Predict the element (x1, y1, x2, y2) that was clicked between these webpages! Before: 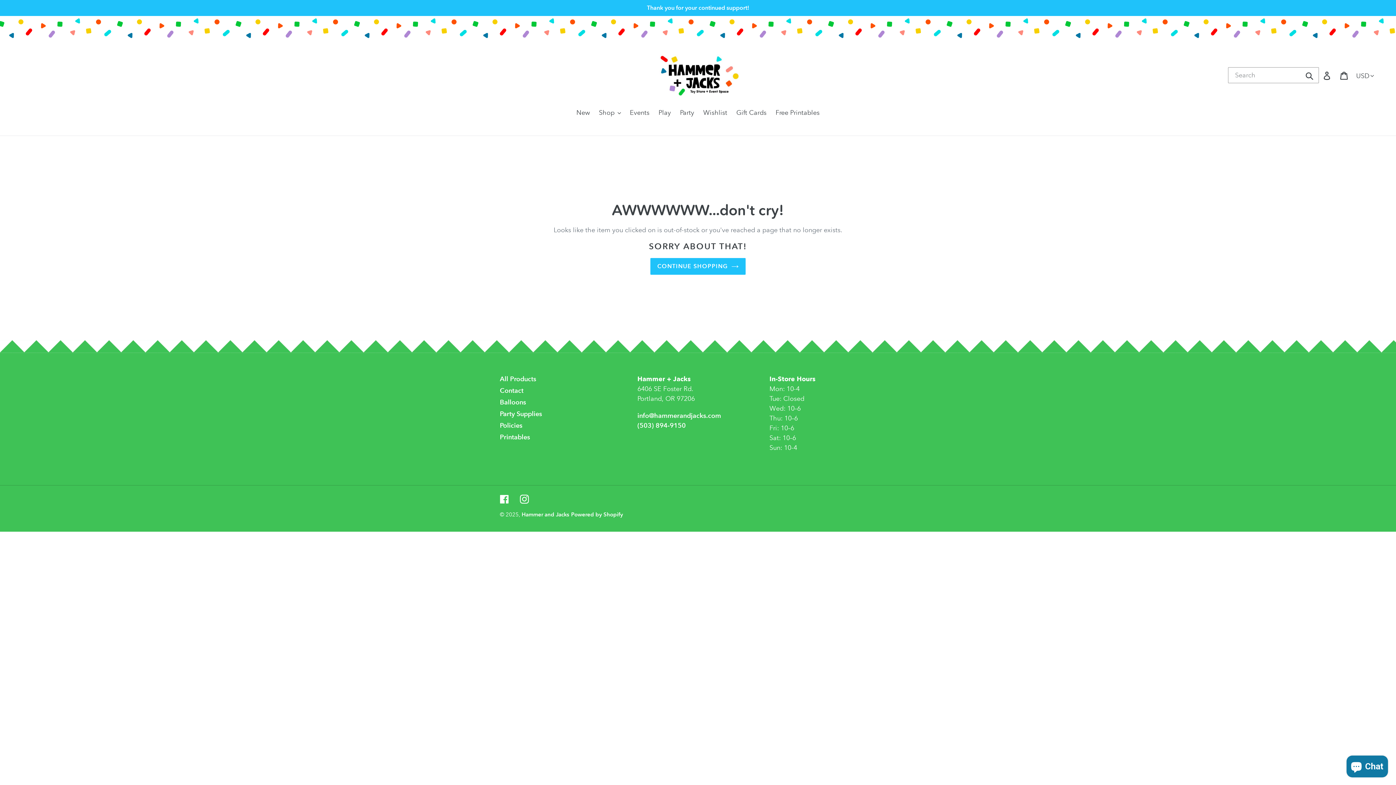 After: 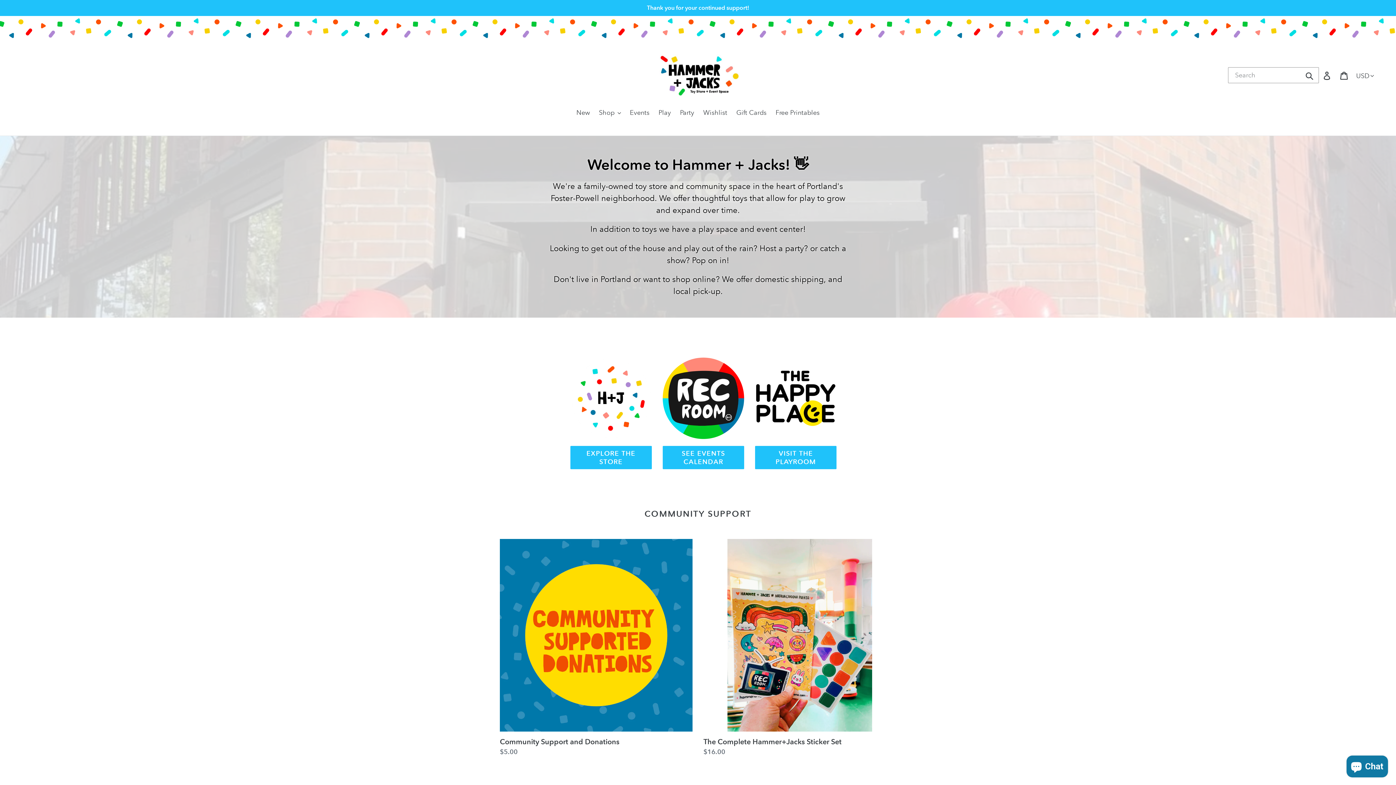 Action: bbox: (521, 511, 569, 518) label: Hammer and Jacks